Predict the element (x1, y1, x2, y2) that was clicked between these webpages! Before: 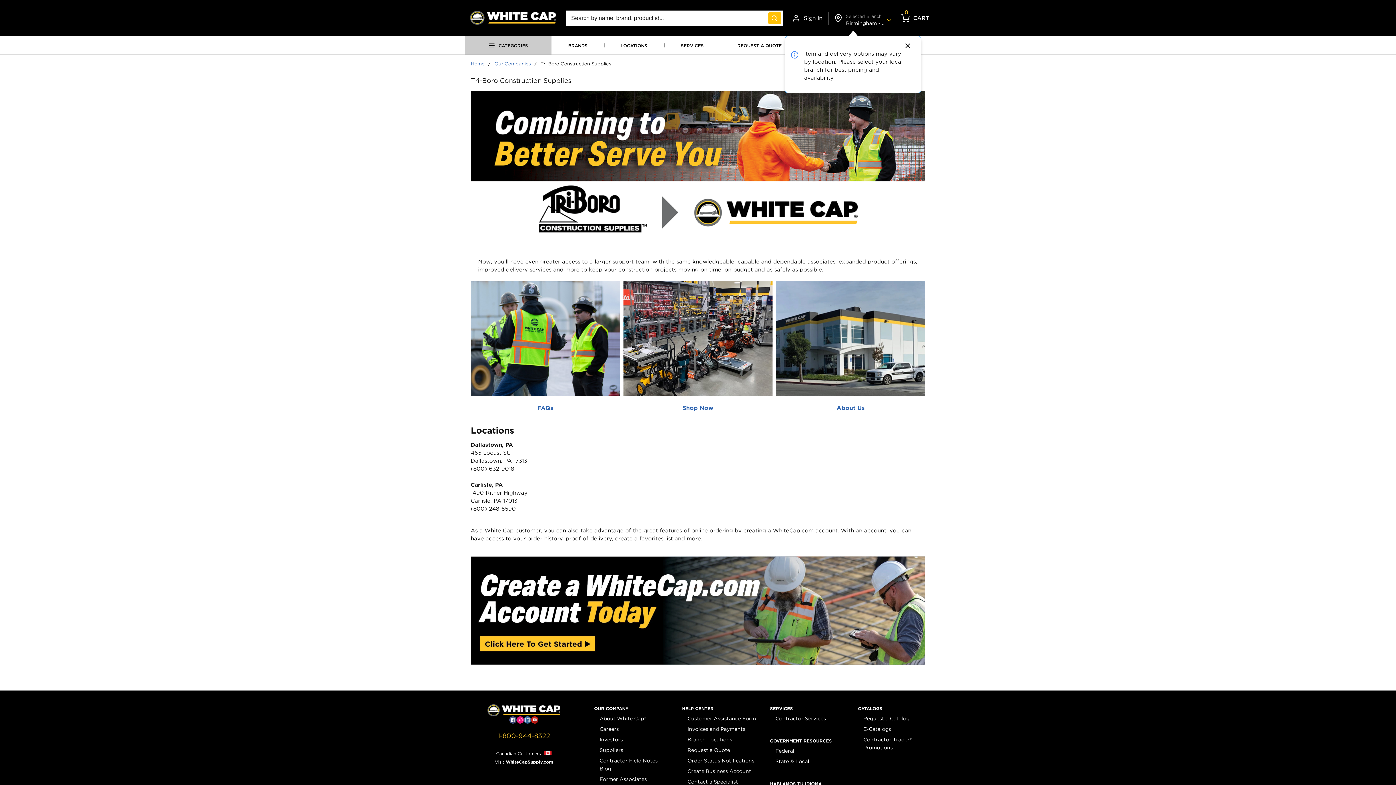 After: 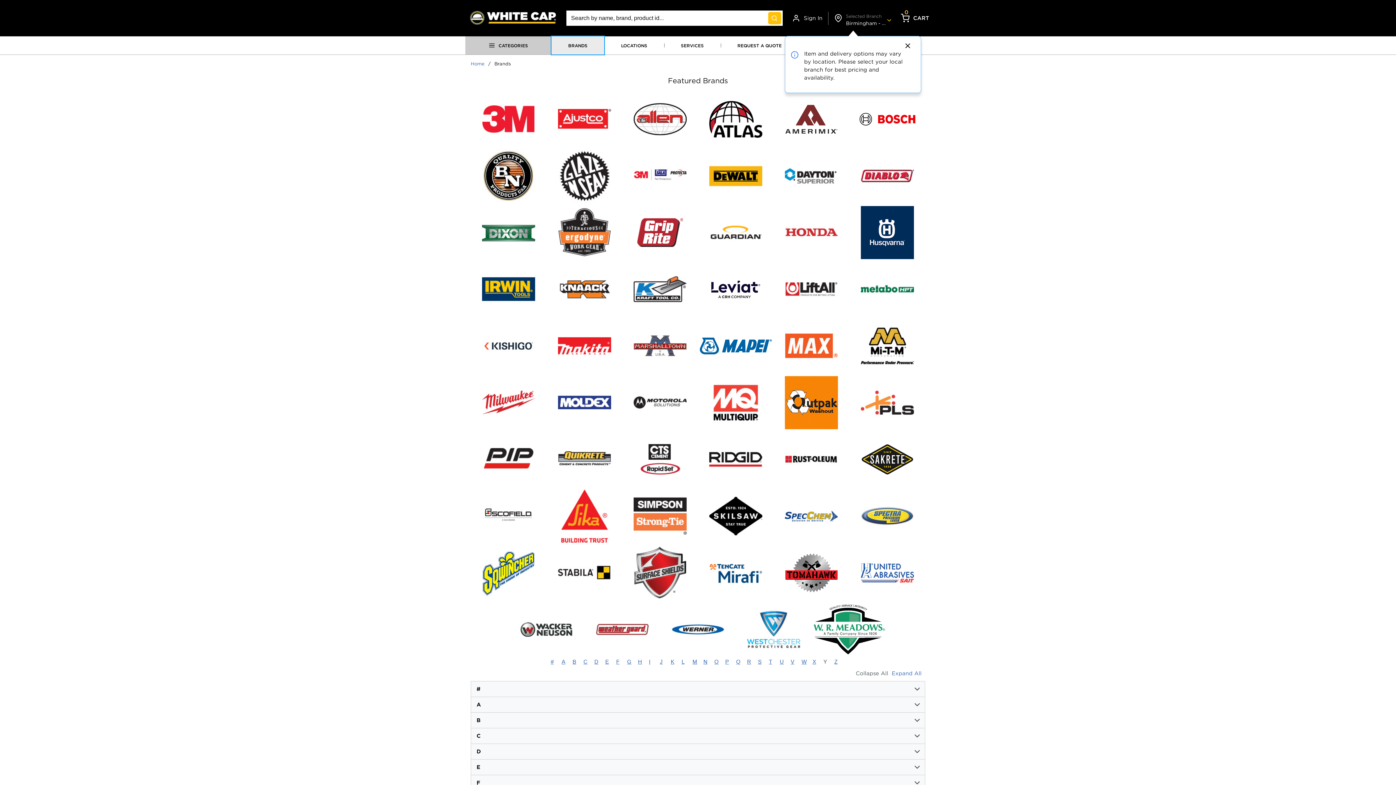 Action: bbox: (551, 36, 604, 54) label: BRANDS